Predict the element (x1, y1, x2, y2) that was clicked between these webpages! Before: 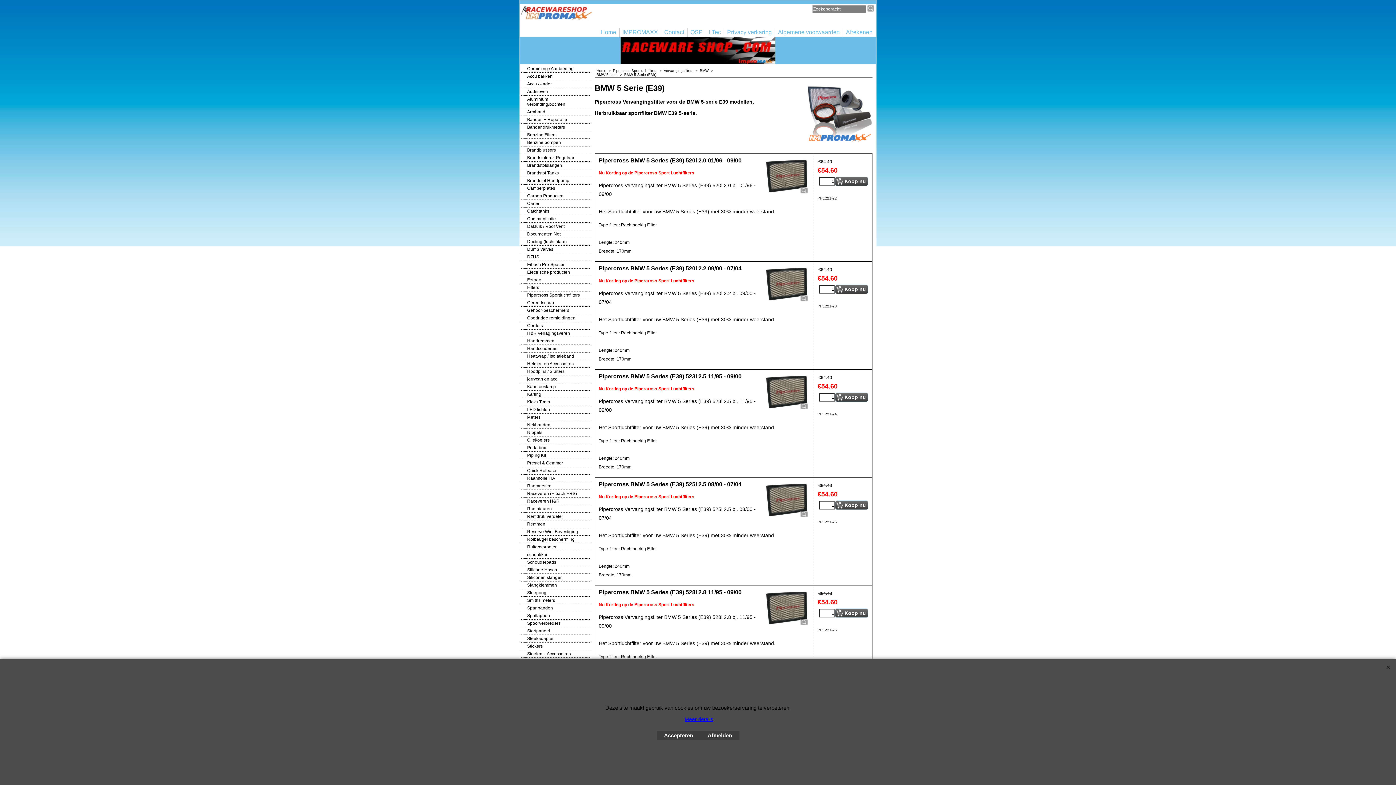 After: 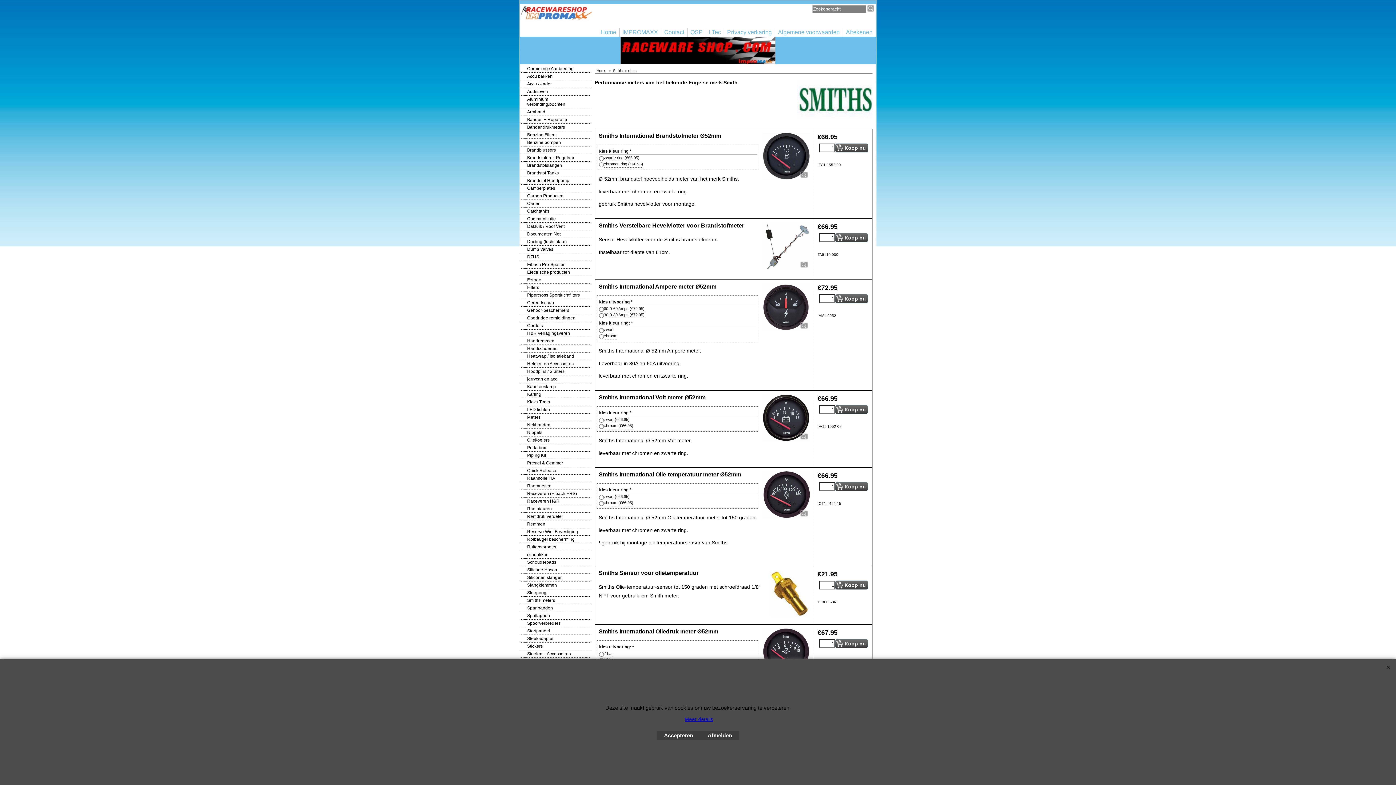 Action: label: Smiths meters bbox: (527, 598, 584, 603)